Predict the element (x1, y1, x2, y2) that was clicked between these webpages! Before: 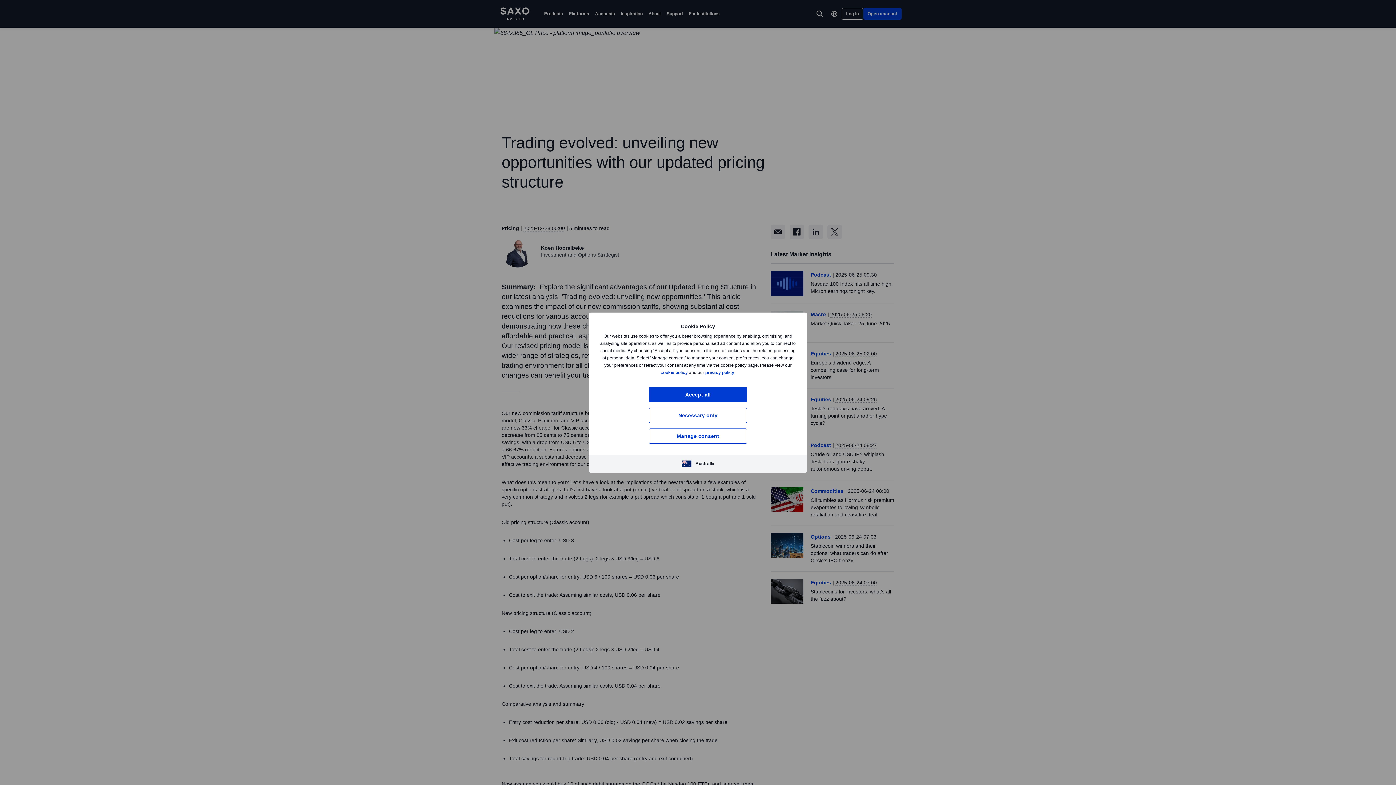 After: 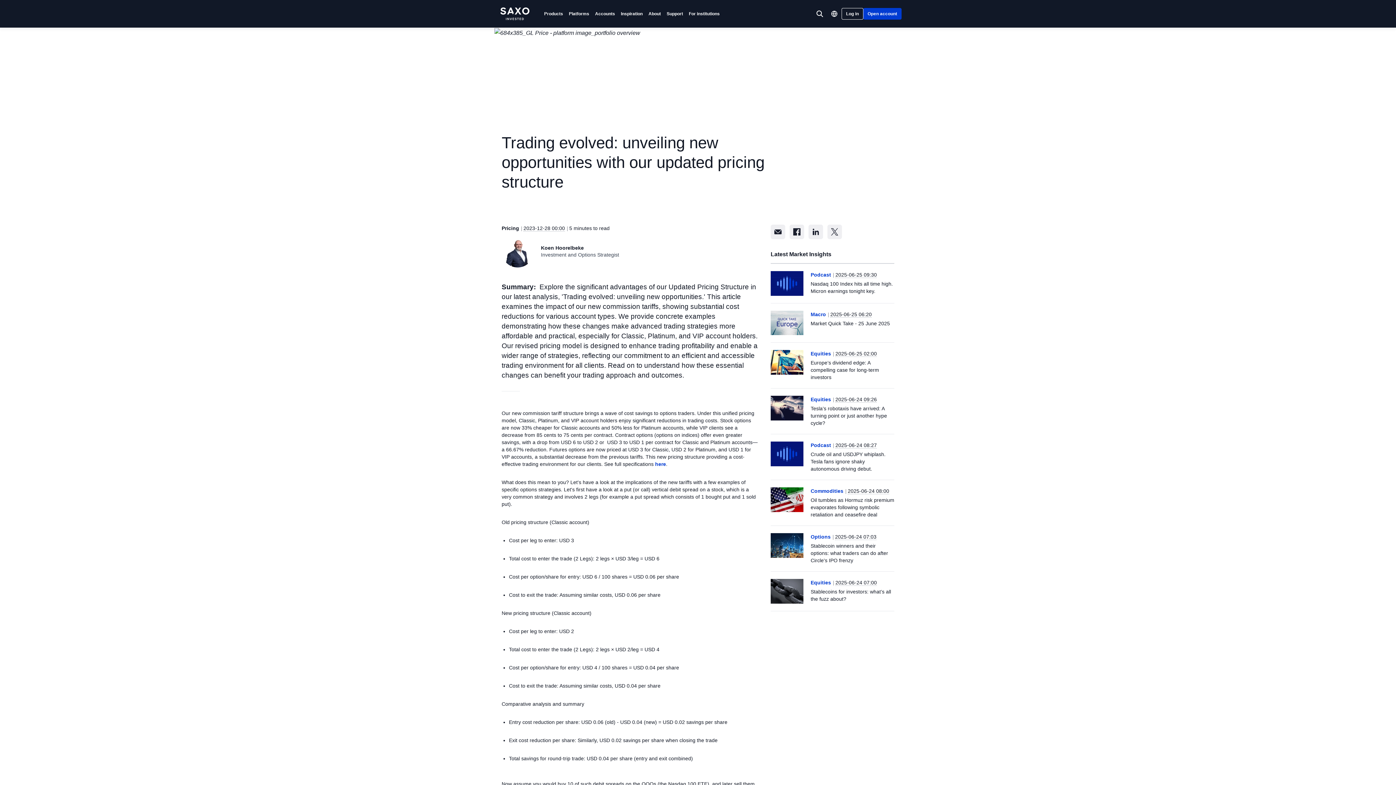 Action: bbox: (649, 407, 747, 423) label: Necessary only